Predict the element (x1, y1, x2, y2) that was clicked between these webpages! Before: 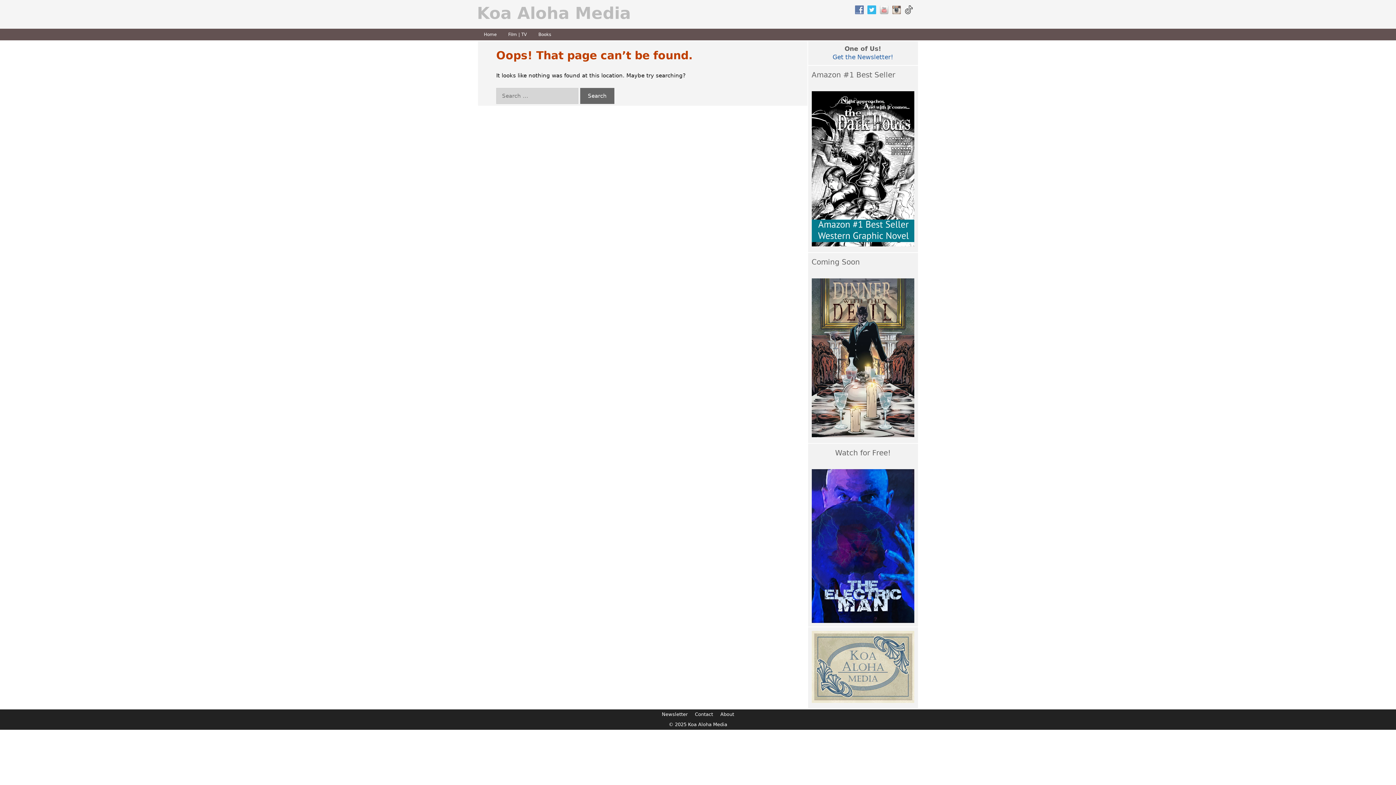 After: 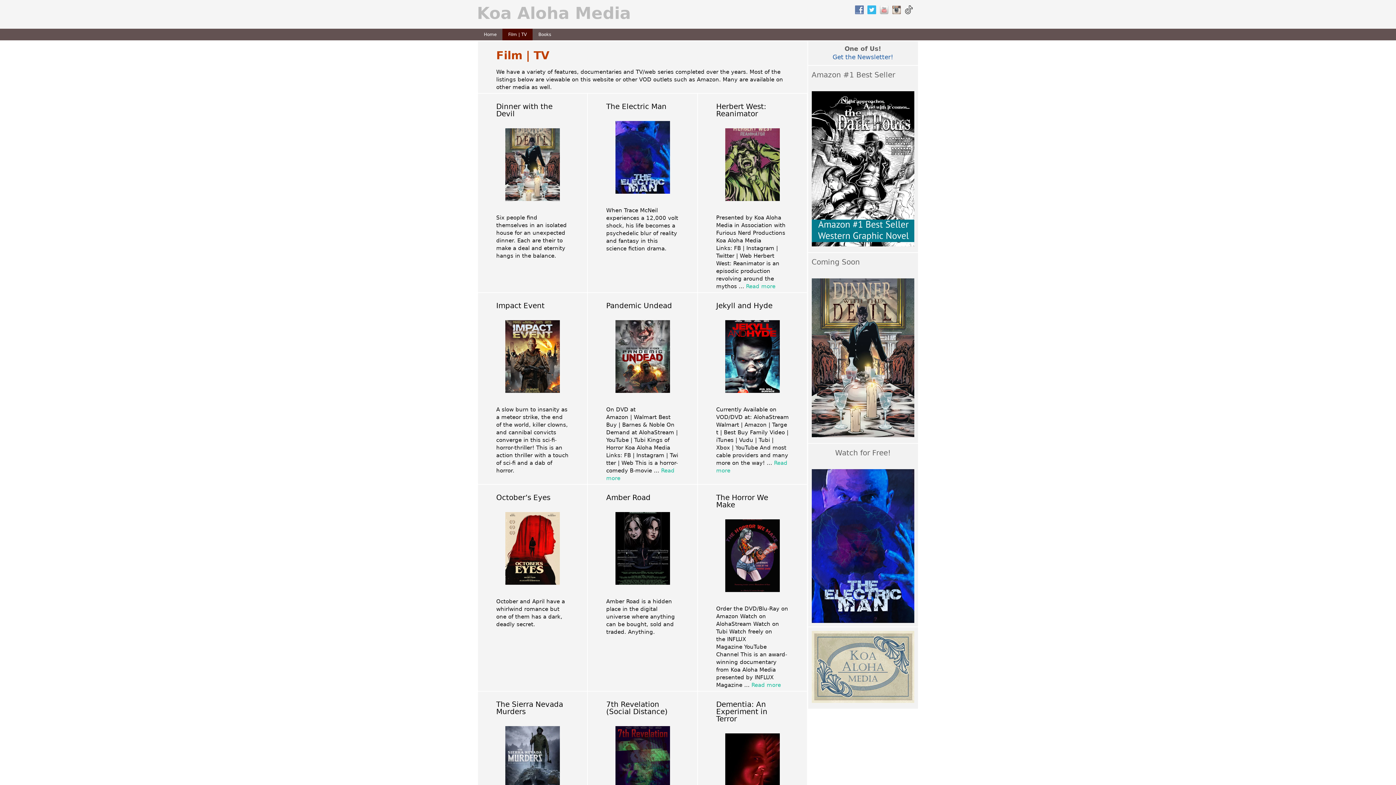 Action: bbox: (502, 28, 532, 40) label: Film | TV